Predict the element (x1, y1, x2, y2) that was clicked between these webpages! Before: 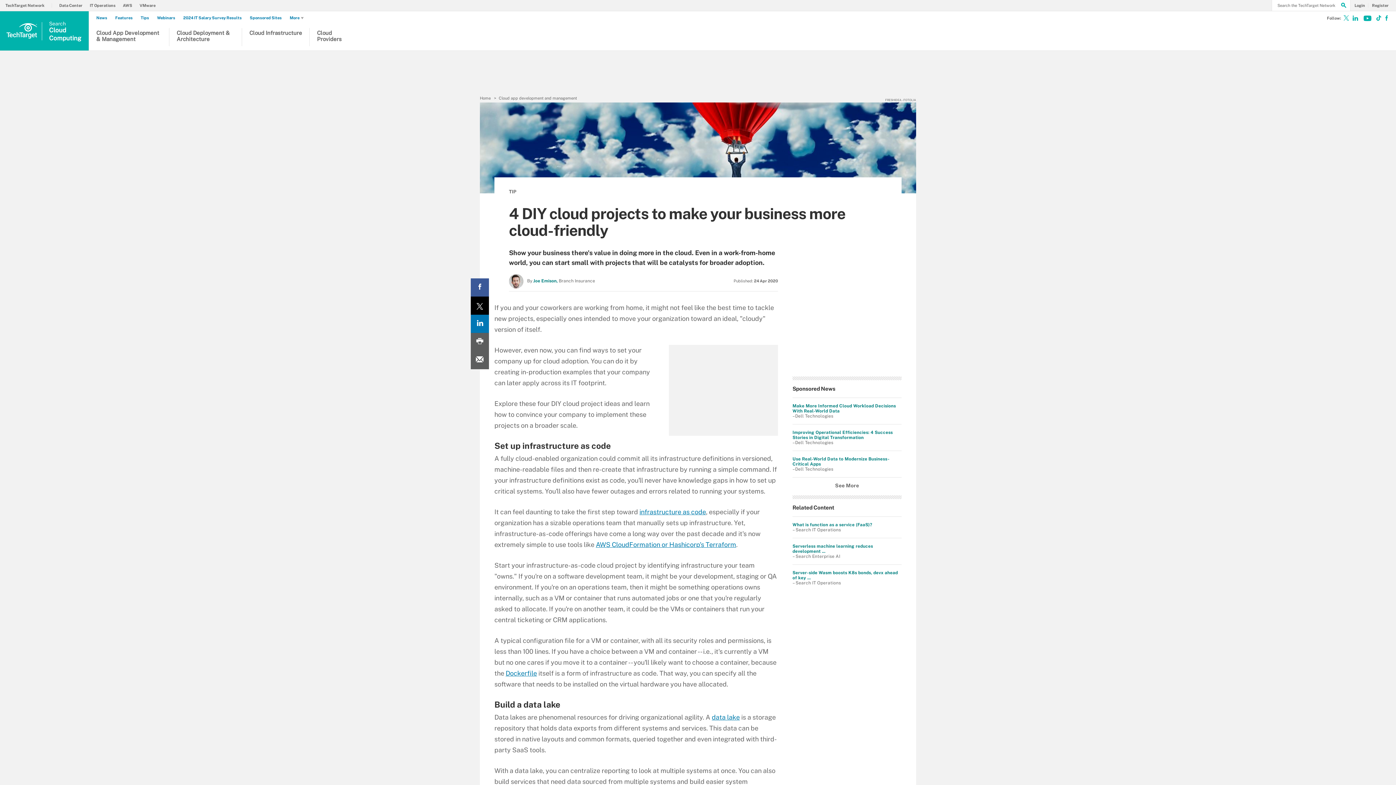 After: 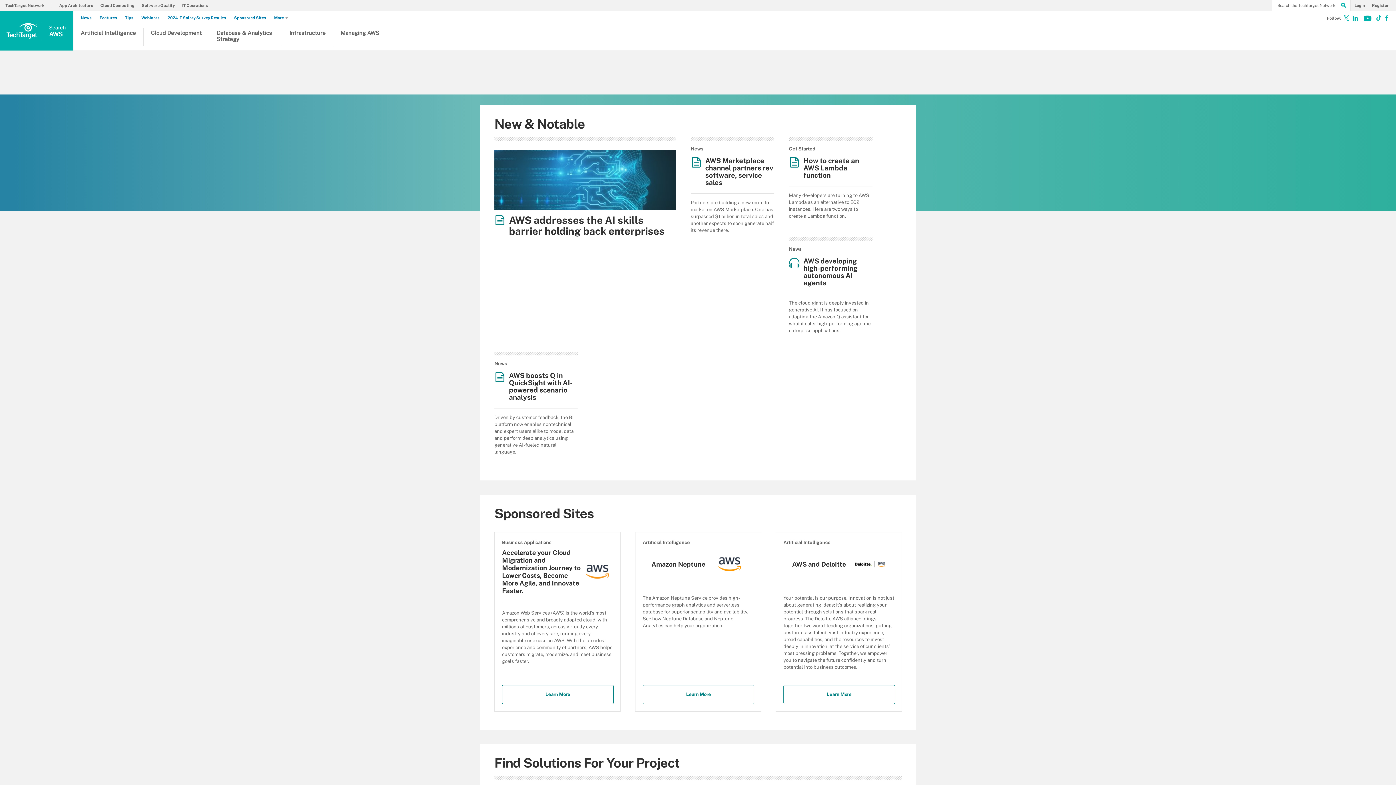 Action: label: AWS bbox: (122, 3, 136, 7)